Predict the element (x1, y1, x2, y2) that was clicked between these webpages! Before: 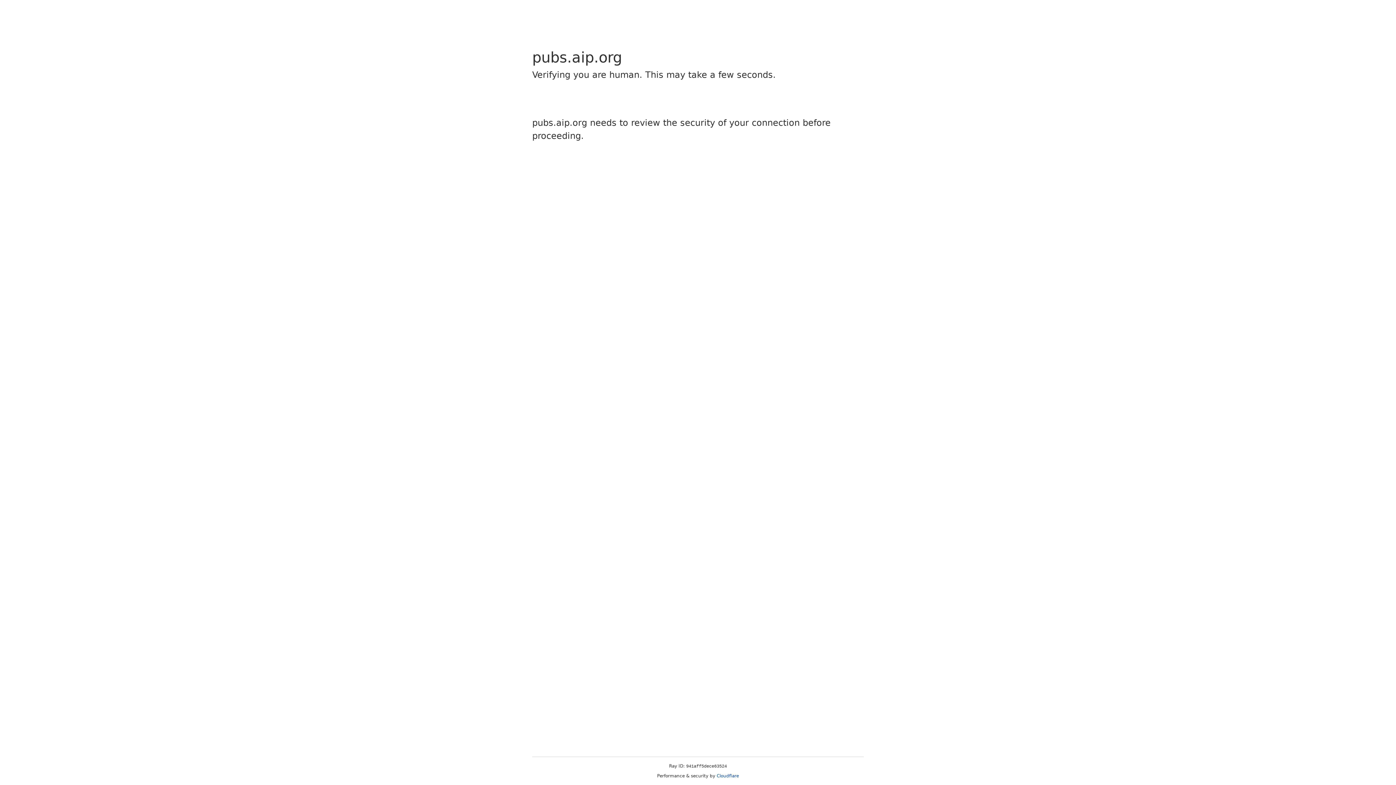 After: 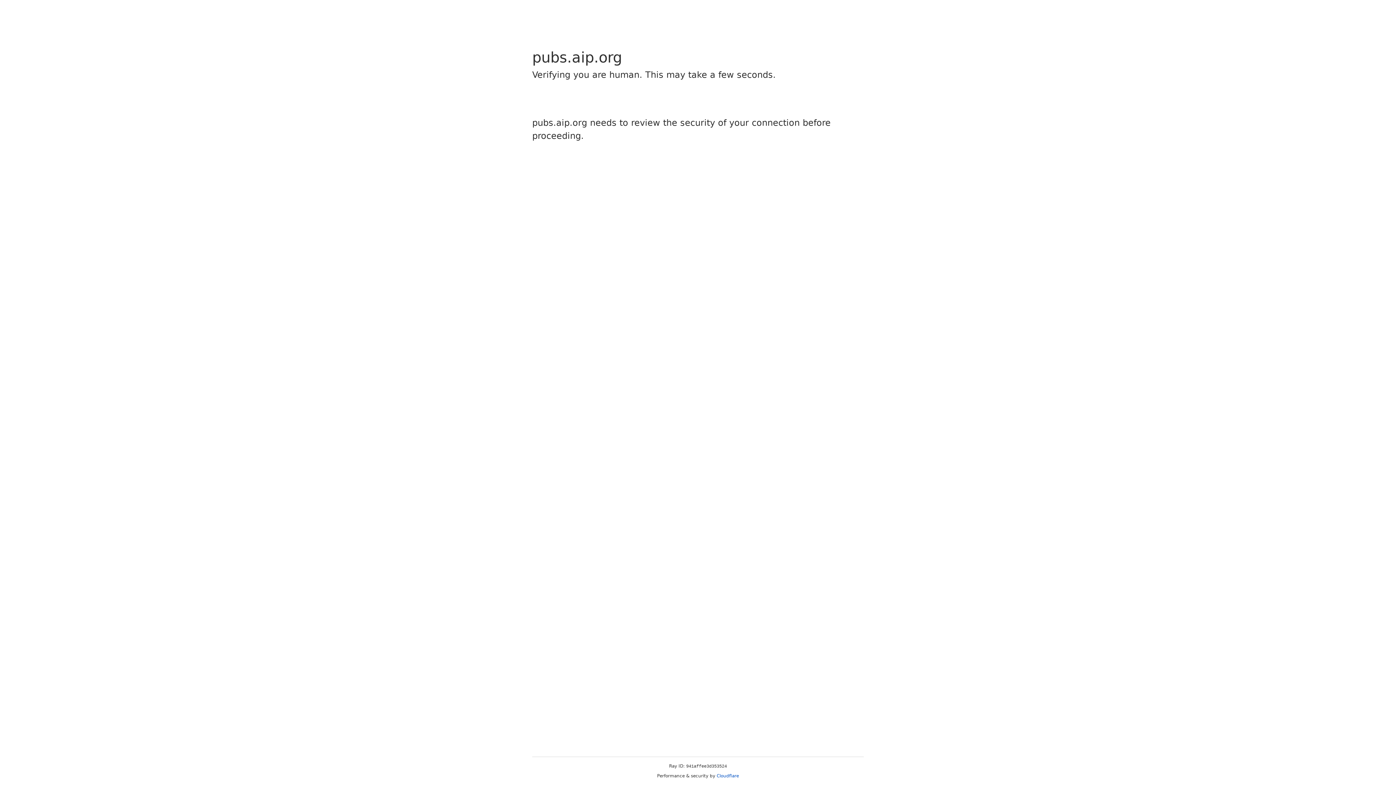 Action: label: Cloudflare bbox: (716, 773, 739, 778)